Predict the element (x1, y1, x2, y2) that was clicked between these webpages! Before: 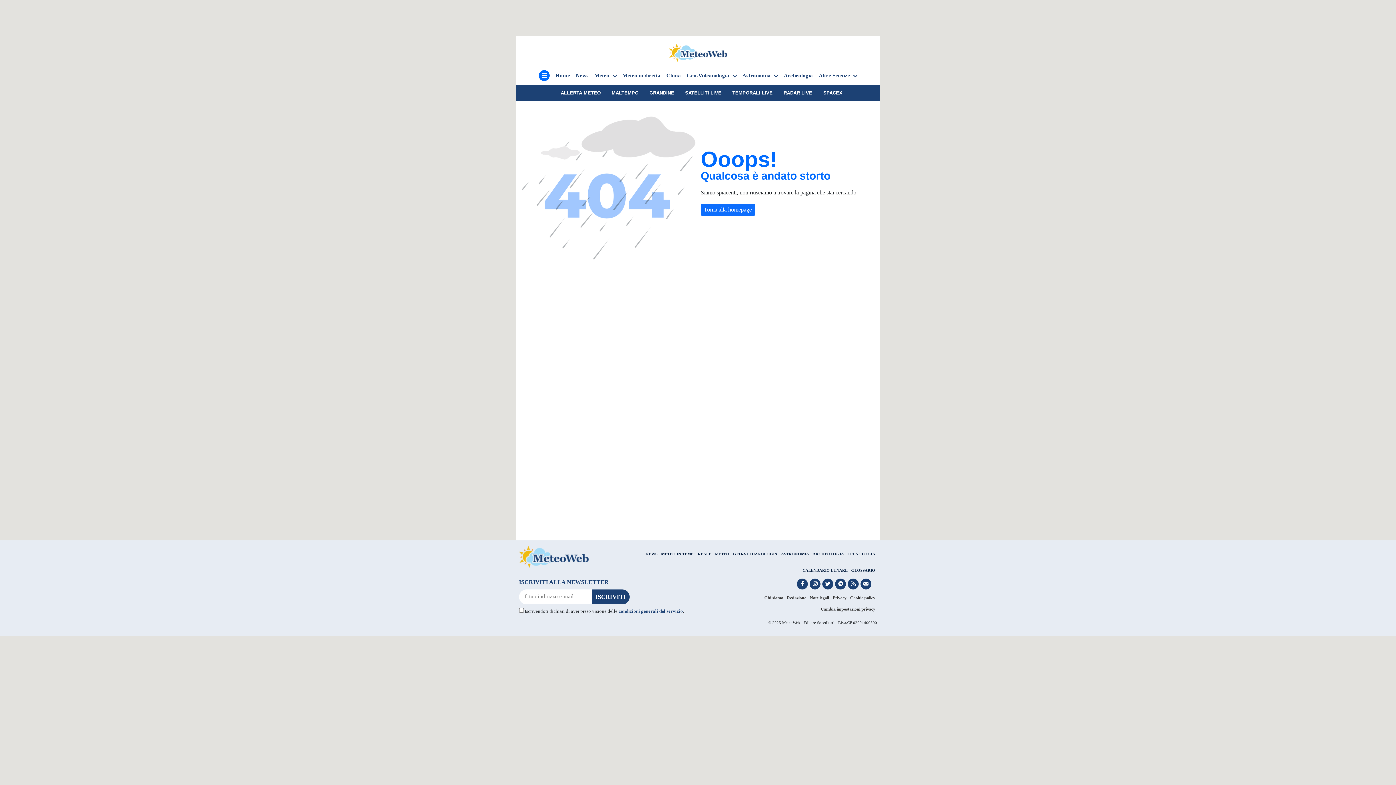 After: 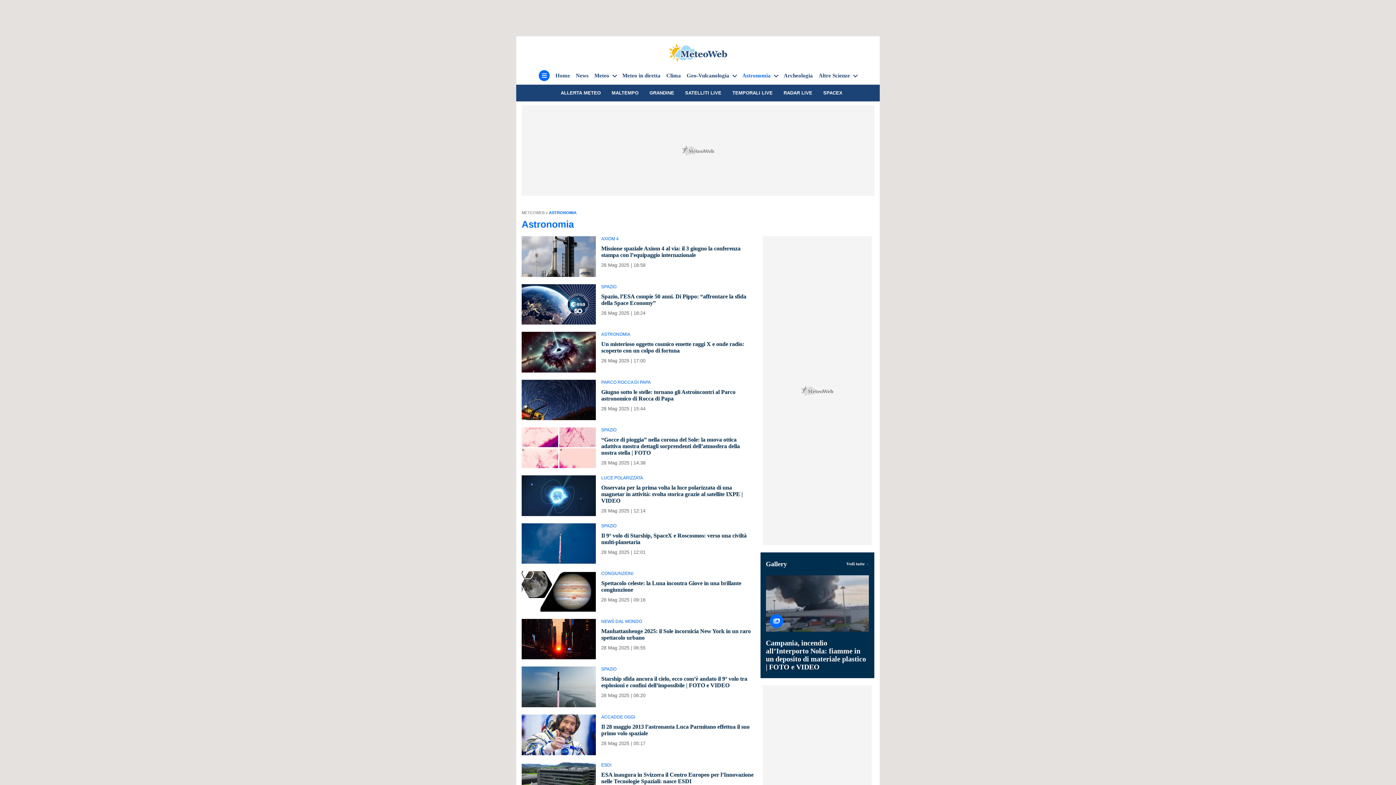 Action: bbox: (742, 71, 778, 79) label: Astronomia